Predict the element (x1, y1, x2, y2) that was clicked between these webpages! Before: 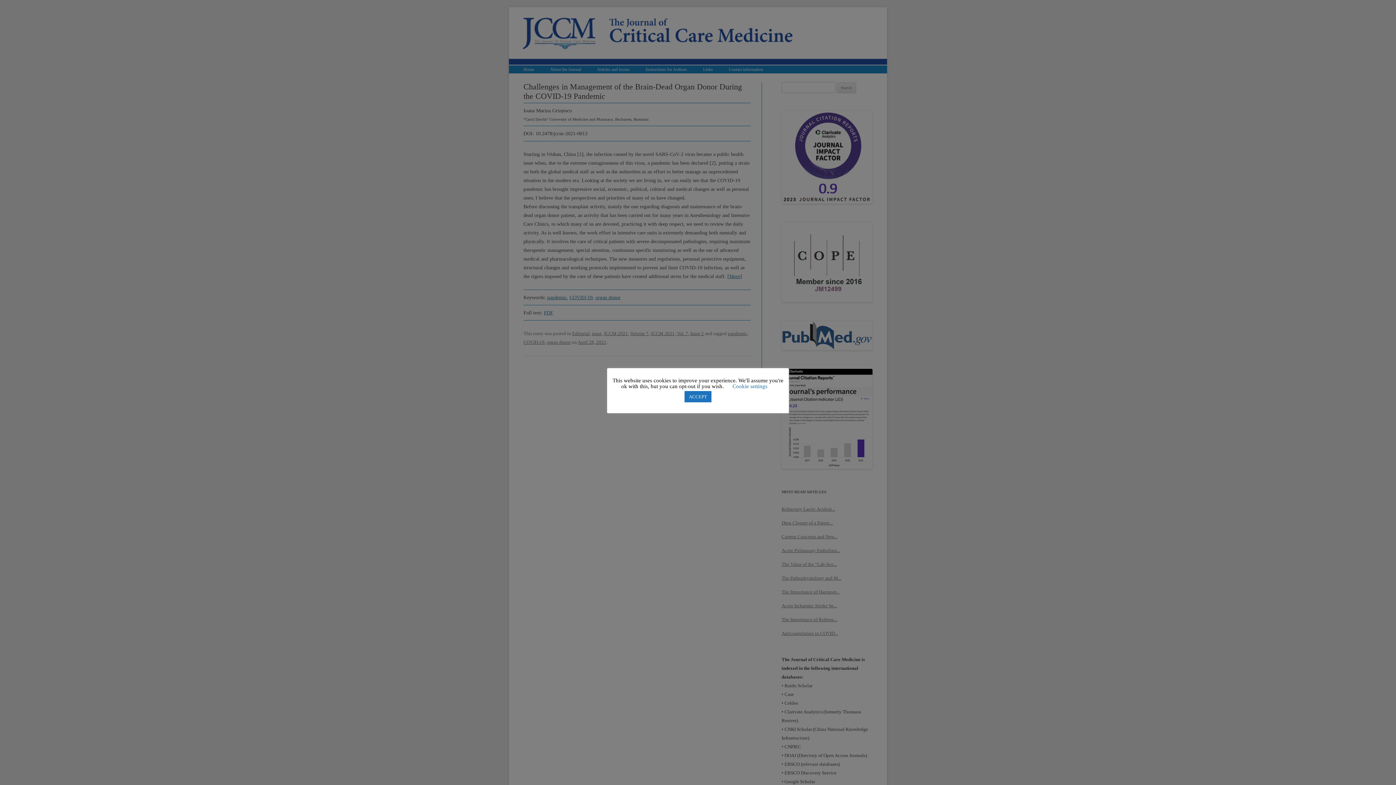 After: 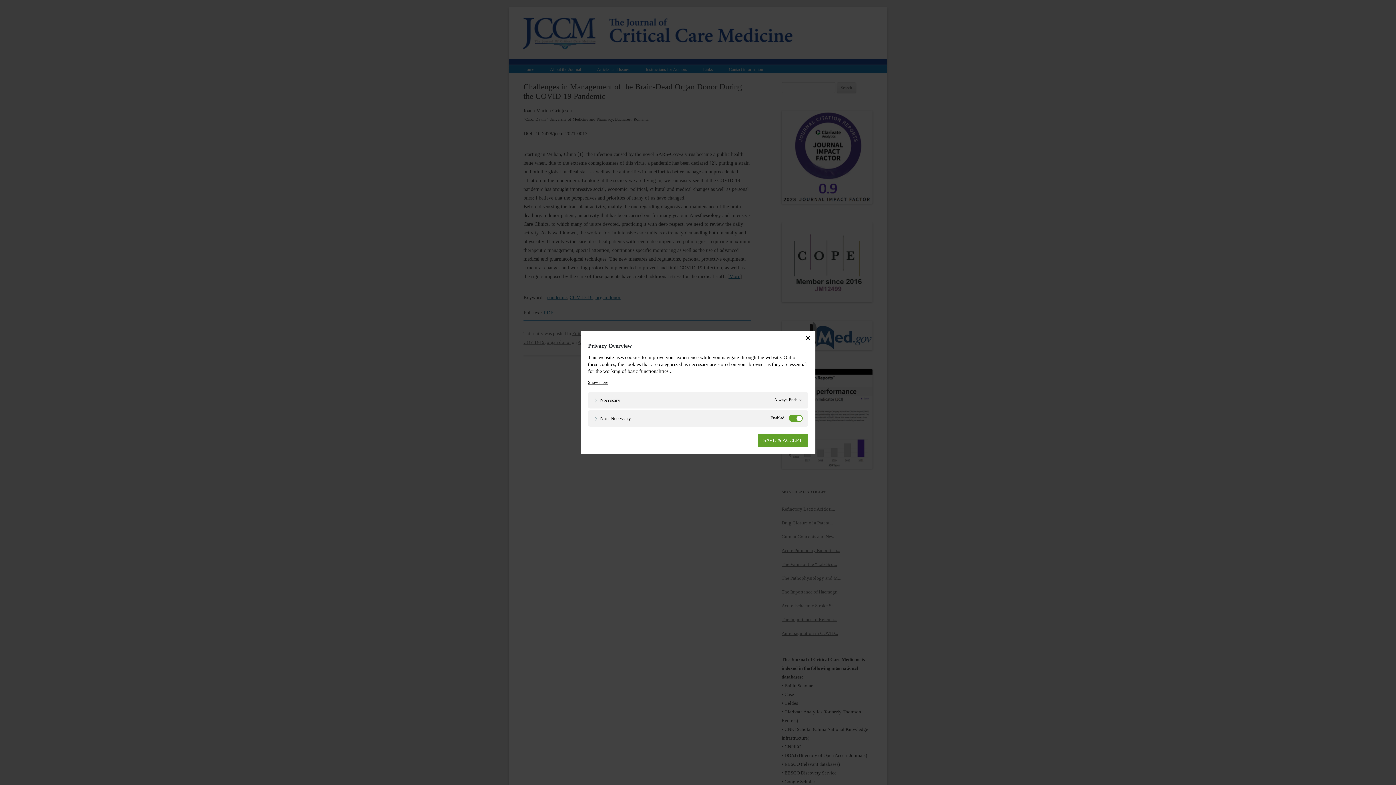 Action: label: Cookie settings bbox: (732, 383, 767, 389)